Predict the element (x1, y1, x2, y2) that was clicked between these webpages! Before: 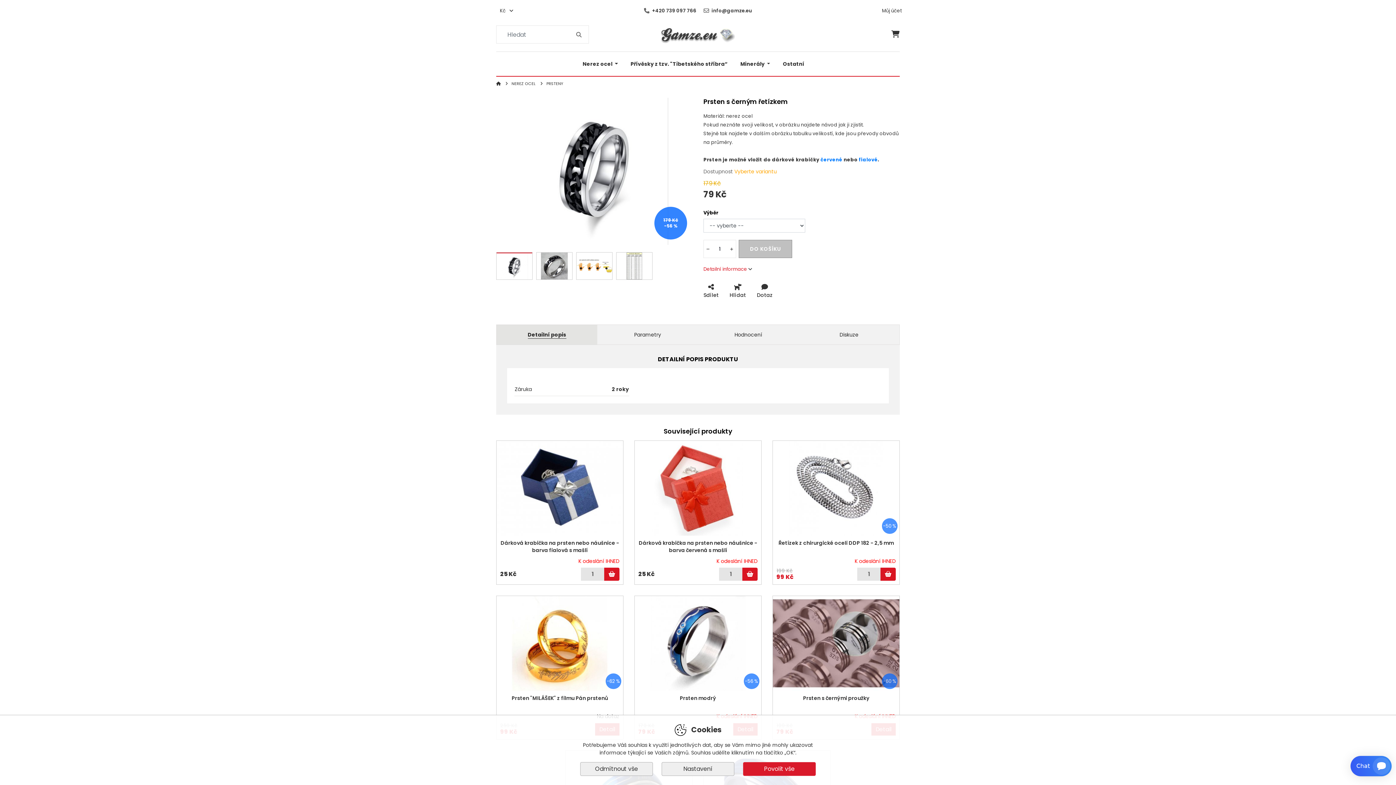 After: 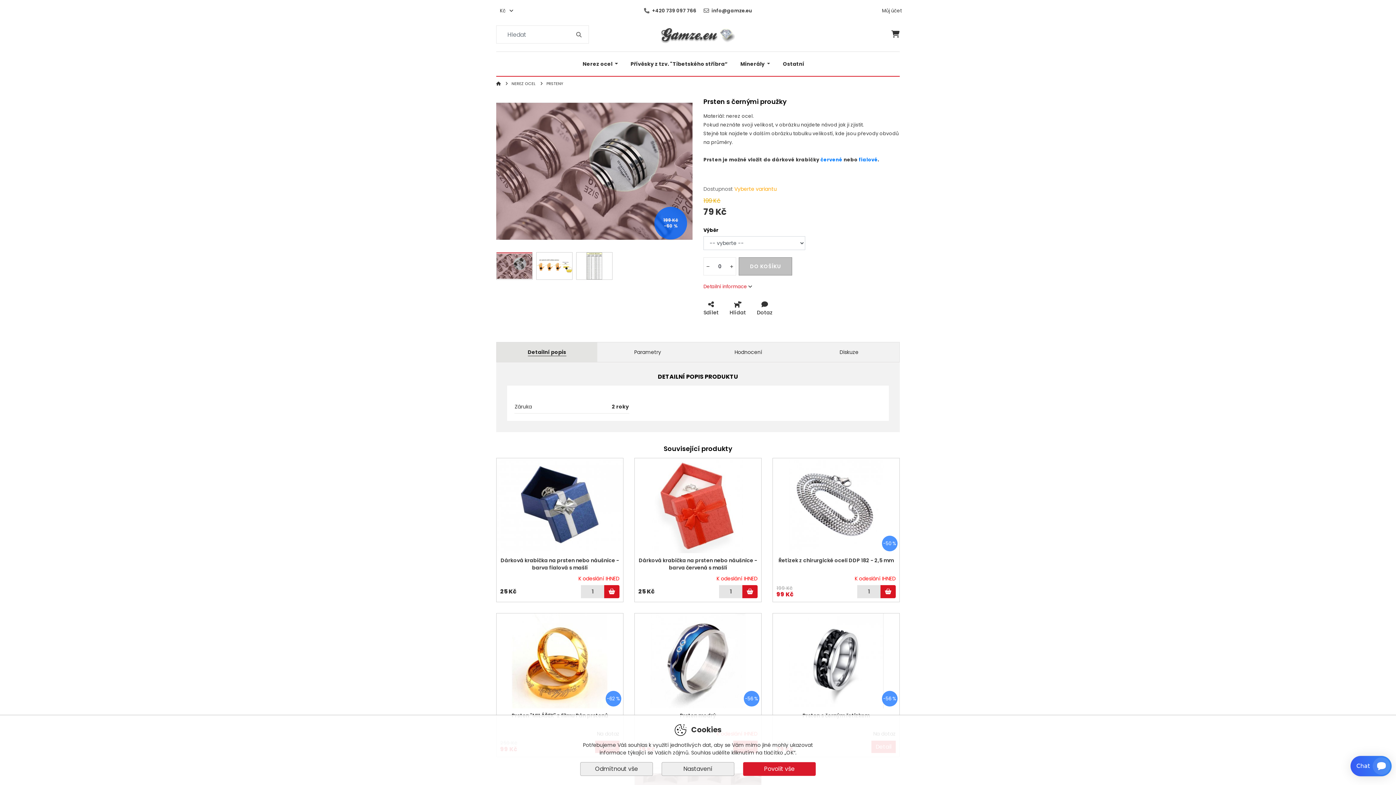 Action: bbox: (773, 596, 899, 691)